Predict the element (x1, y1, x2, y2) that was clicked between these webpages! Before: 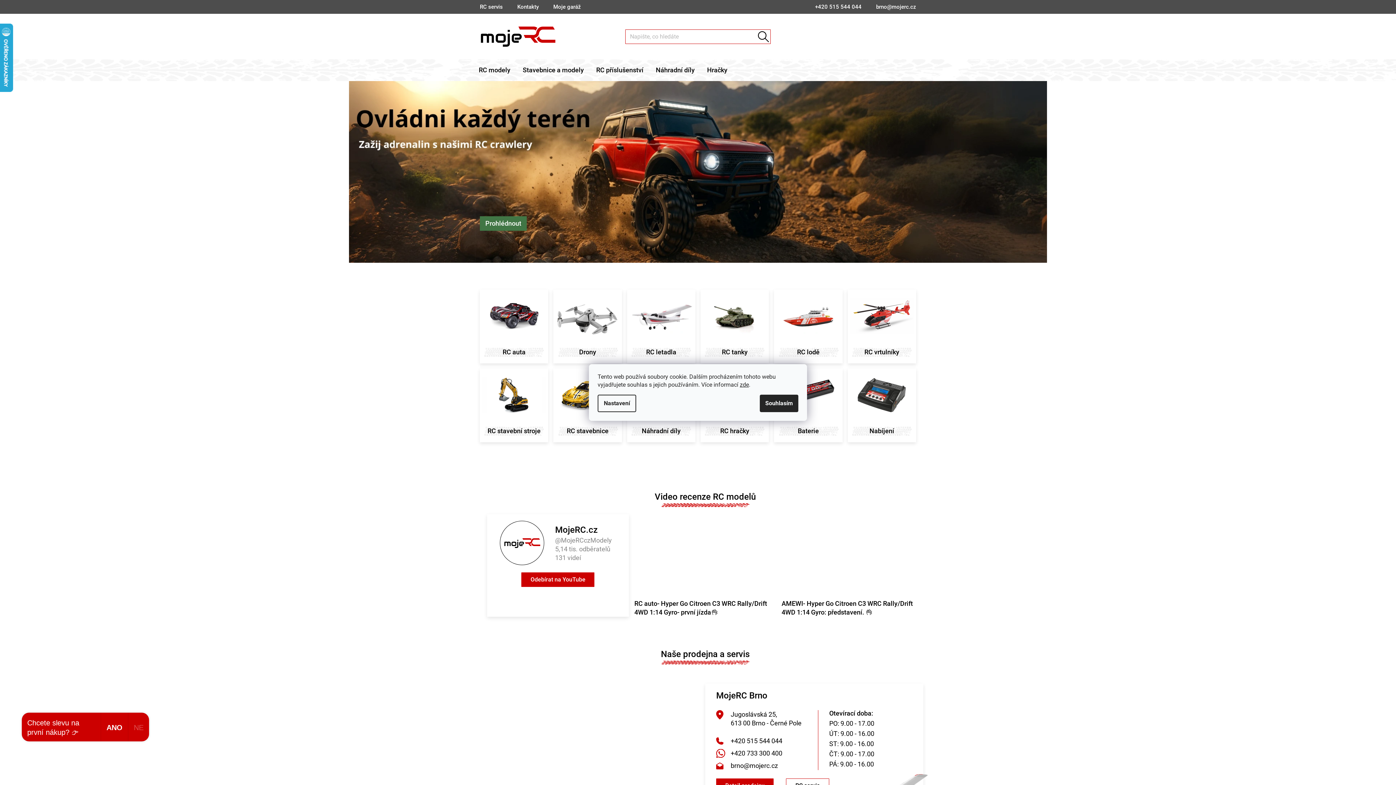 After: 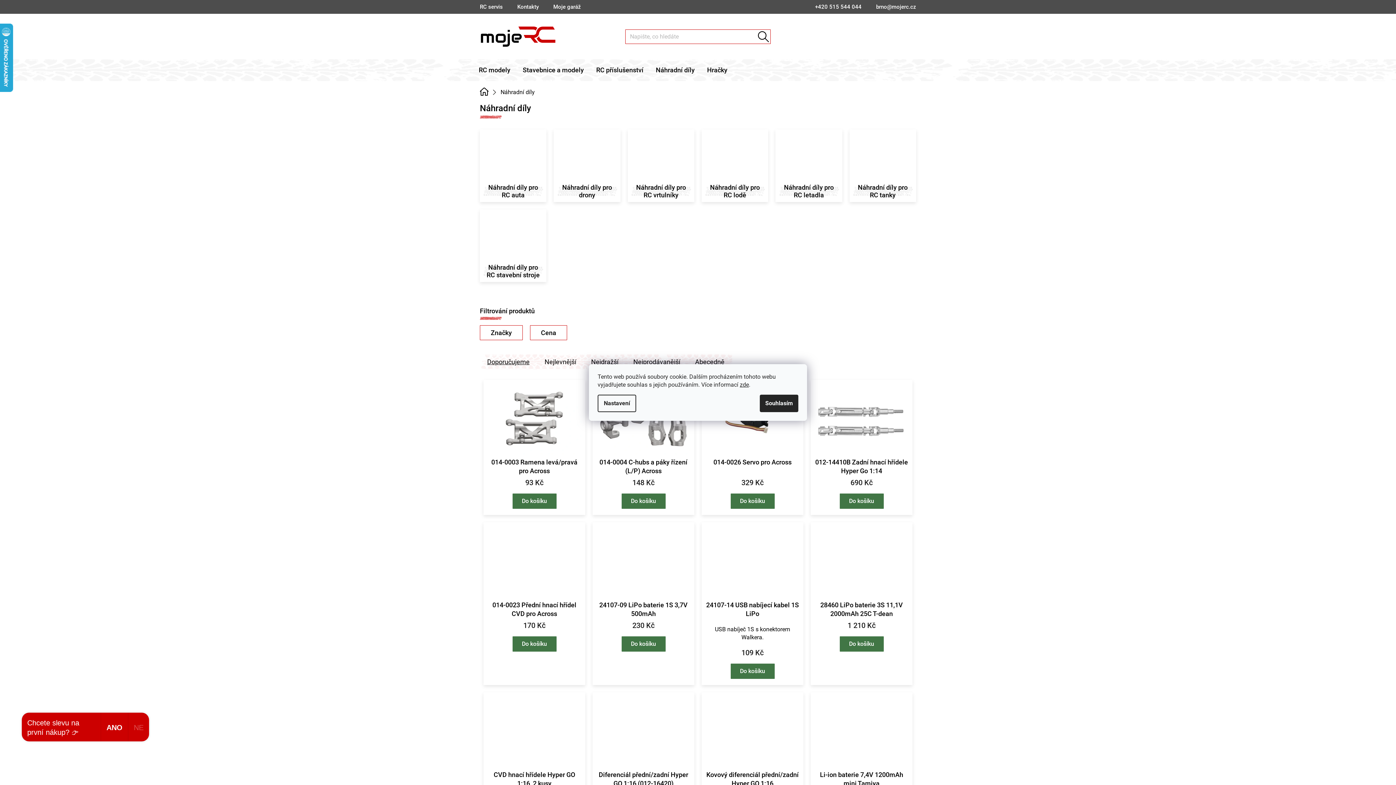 Action: label: Náhradní díly bbox: (649, 59, 701, 81)